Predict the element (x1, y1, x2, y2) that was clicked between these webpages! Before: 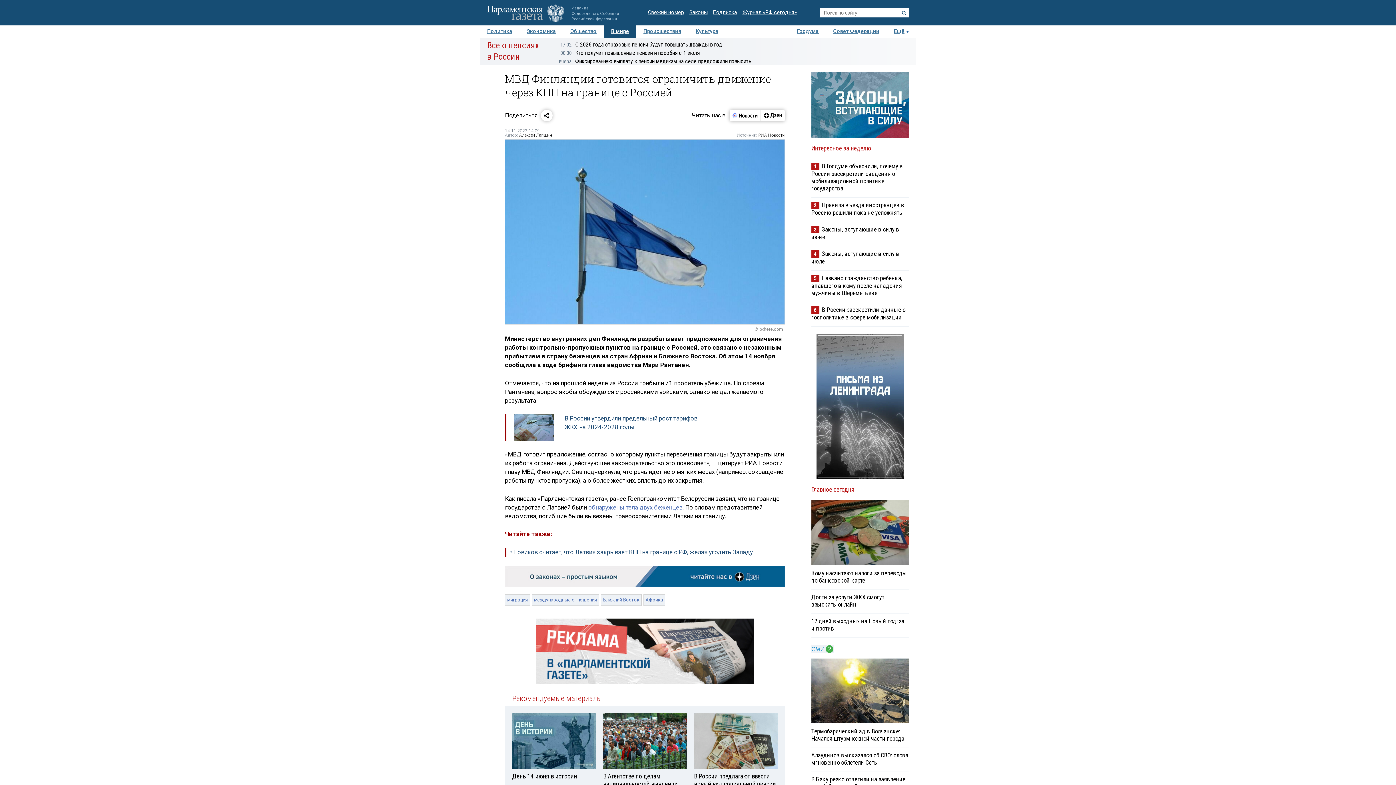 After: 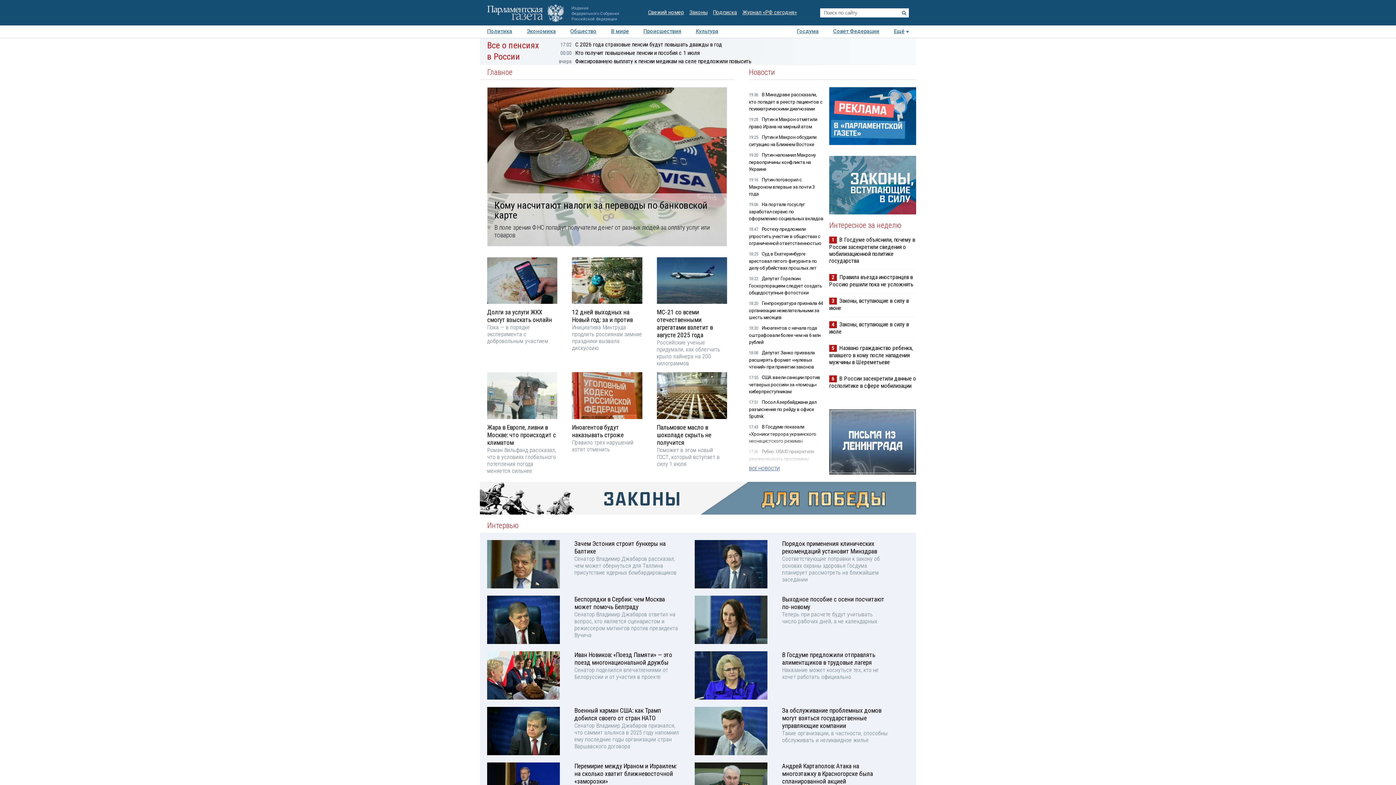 Action: bbox: (487, 3, 619, 21) label: Издание
Федерального Собрания
Российской Федерации